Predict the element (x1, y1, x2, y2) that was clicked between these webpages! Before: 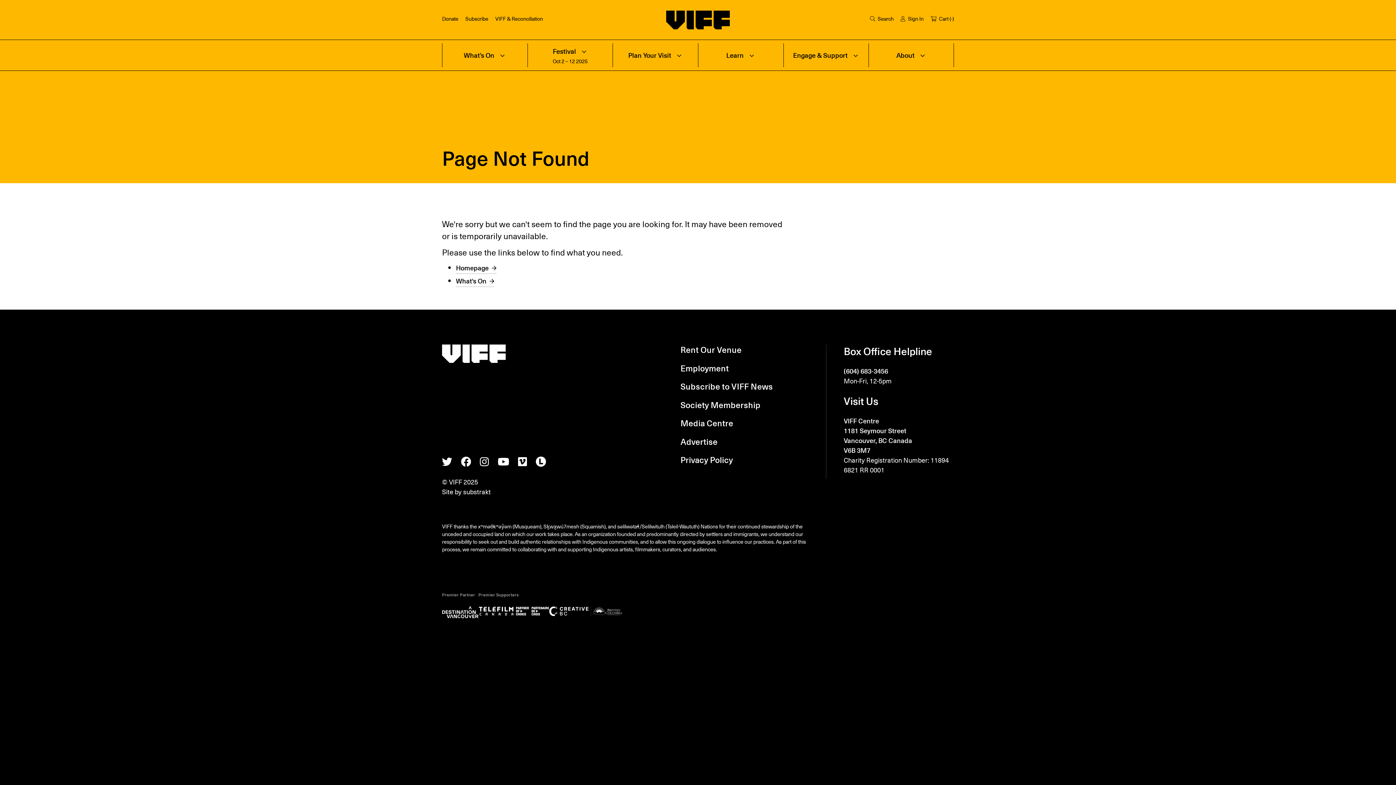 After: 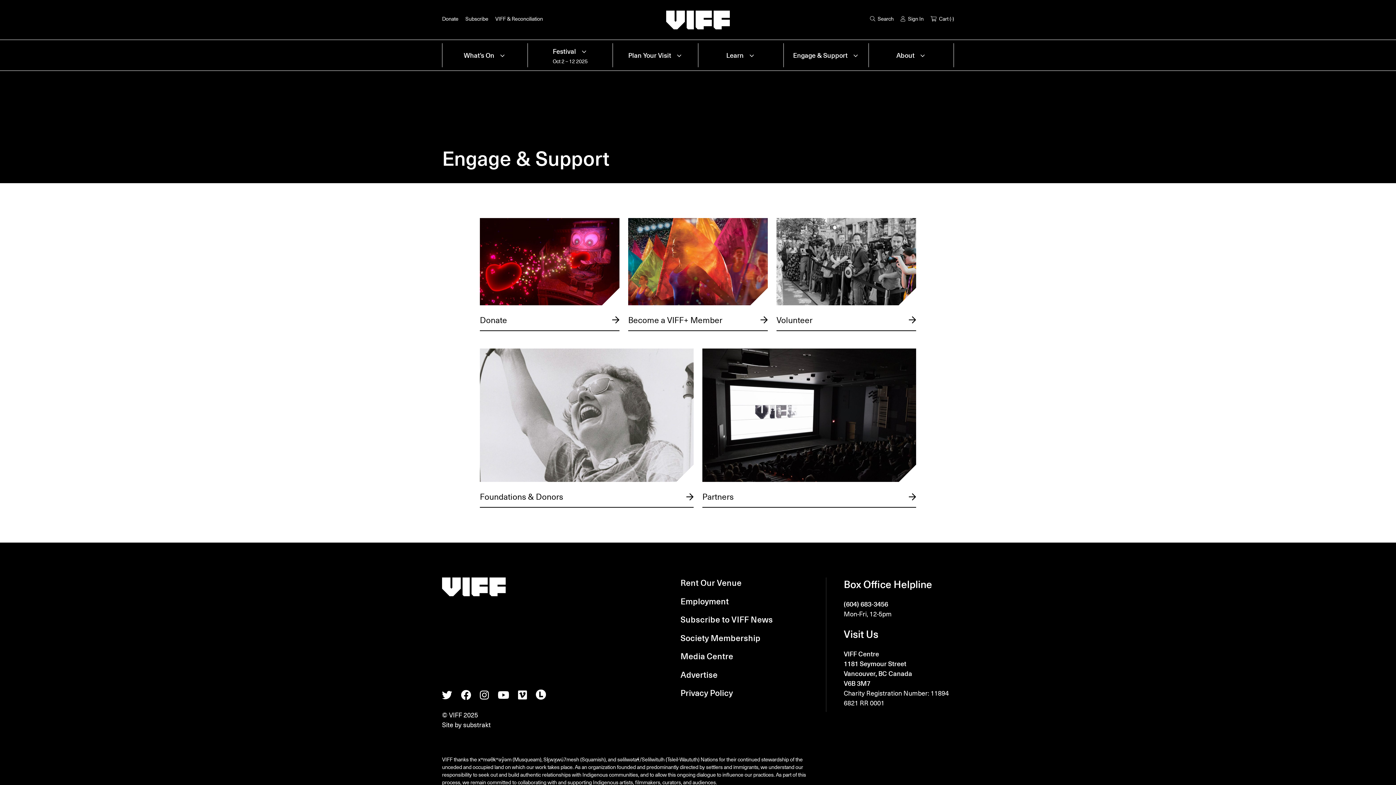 Action: label: Engage & Support bbox: (793, 51, 847, 59)